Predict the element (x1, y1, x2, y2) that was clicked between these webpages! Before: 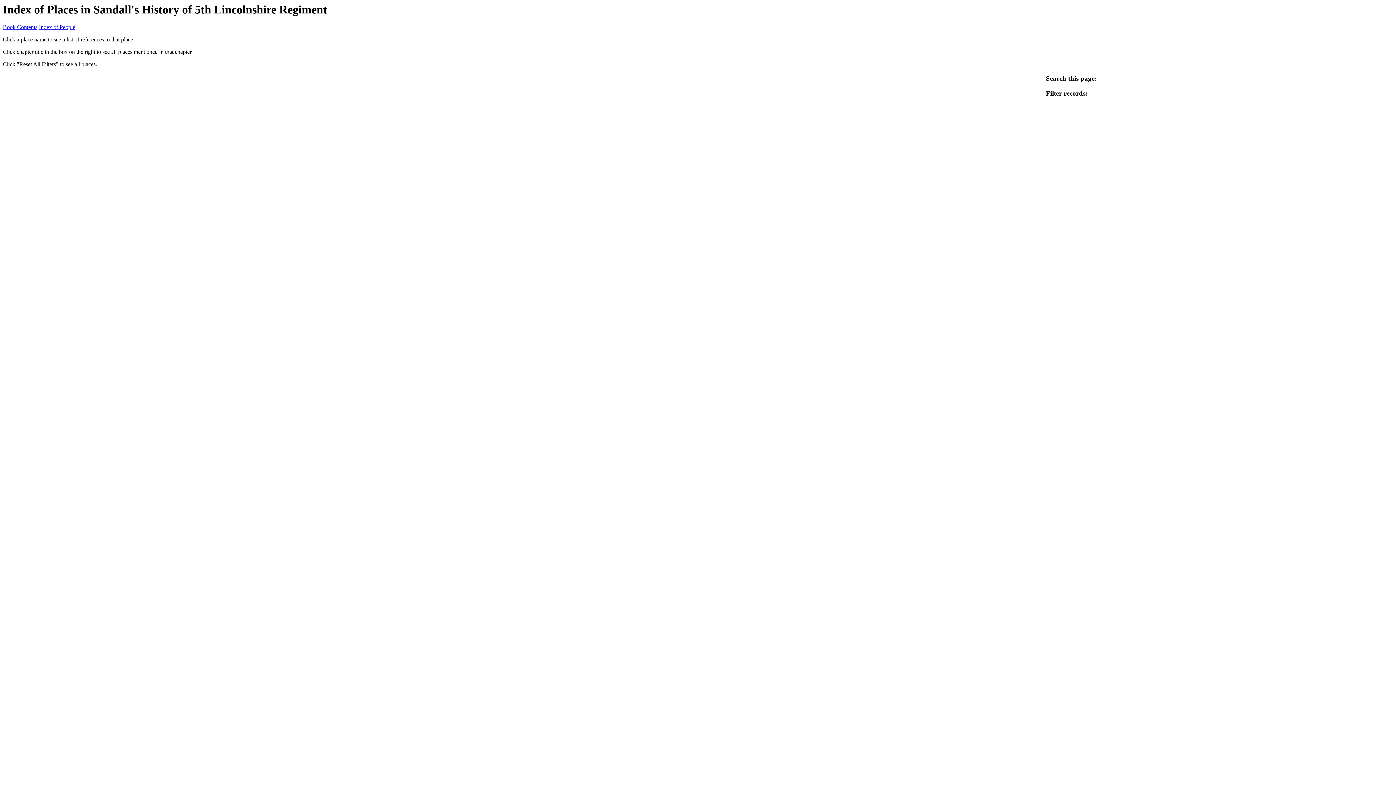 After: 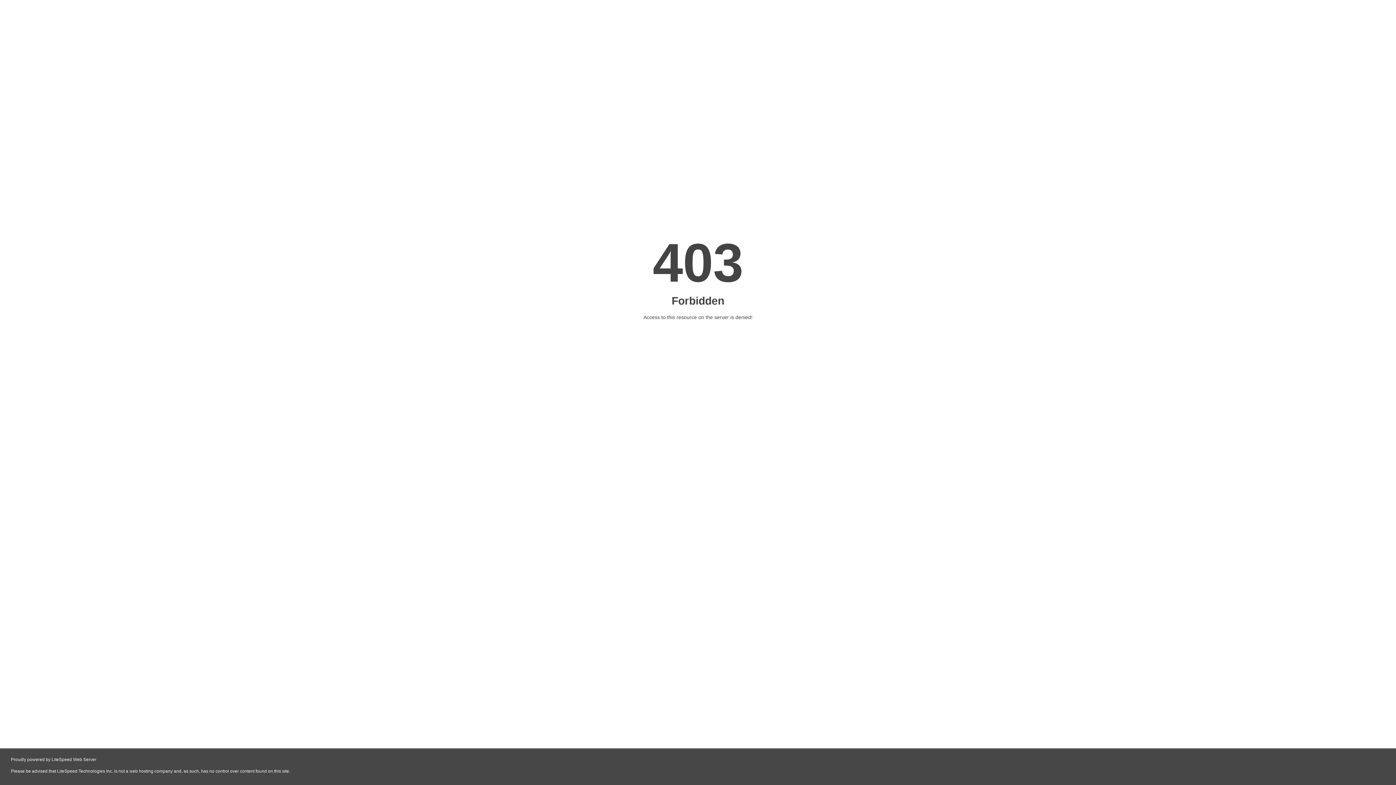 Action: bbox: (38, 24, 75, 30) label: Index of People